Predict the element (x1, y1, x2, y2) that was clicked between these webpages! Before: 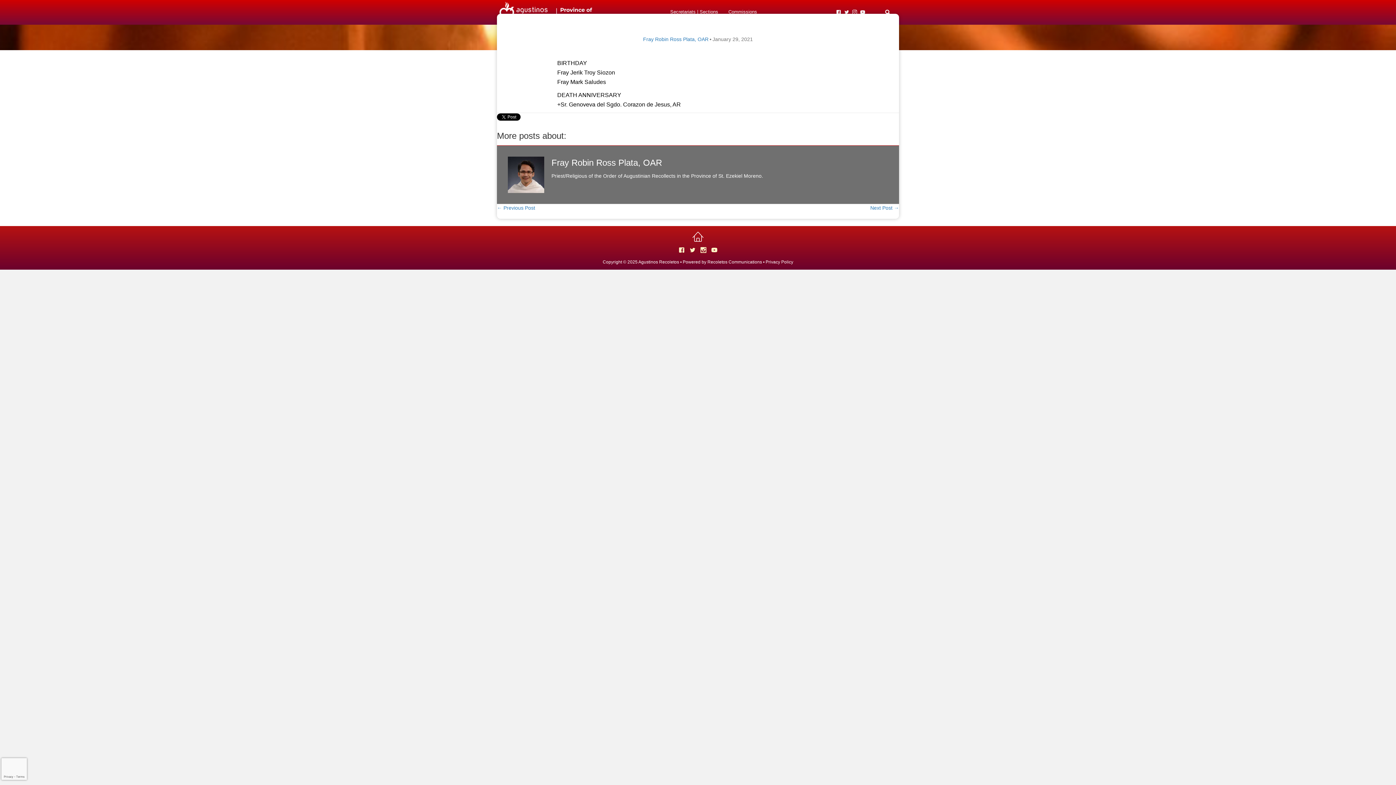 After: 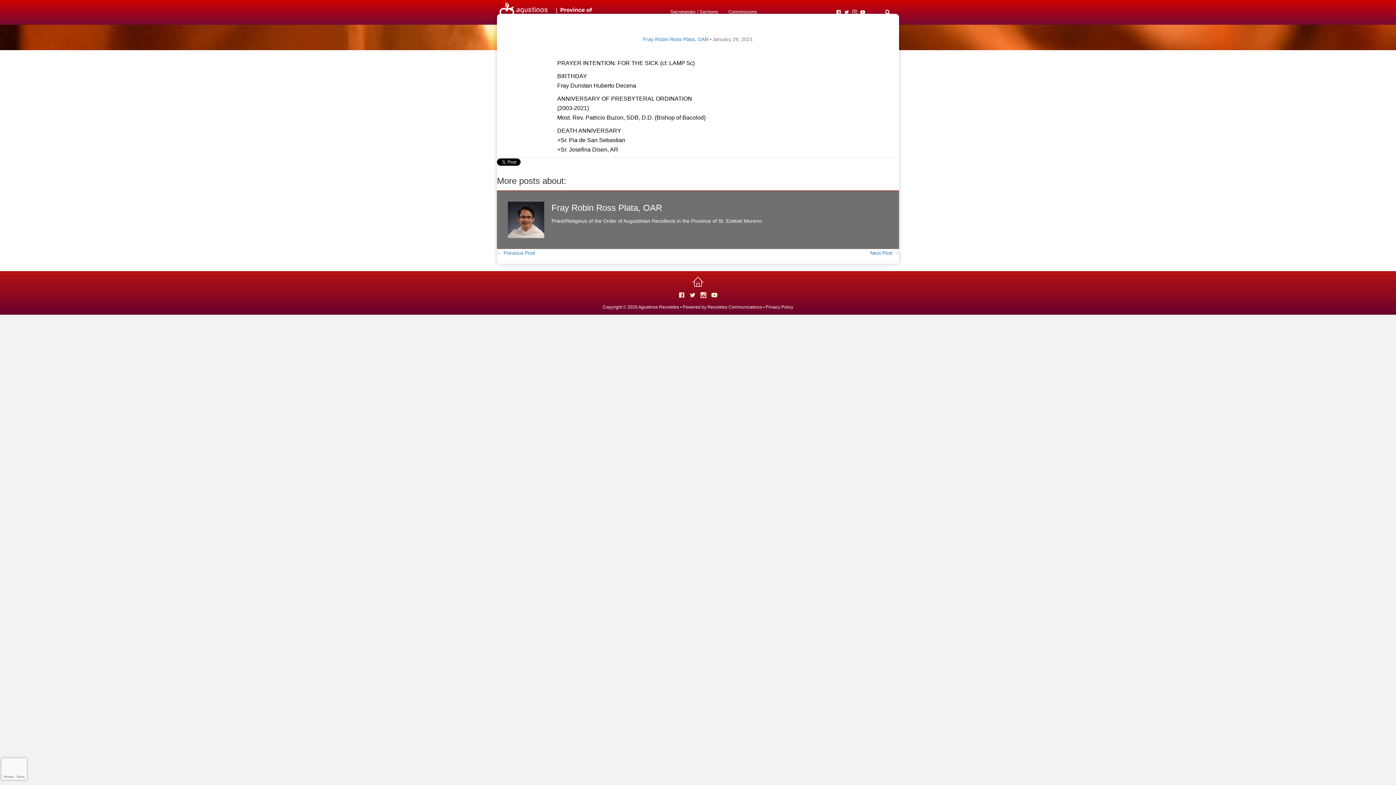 Action: label: Next Post → bbox: (870, 204, 899, 211)